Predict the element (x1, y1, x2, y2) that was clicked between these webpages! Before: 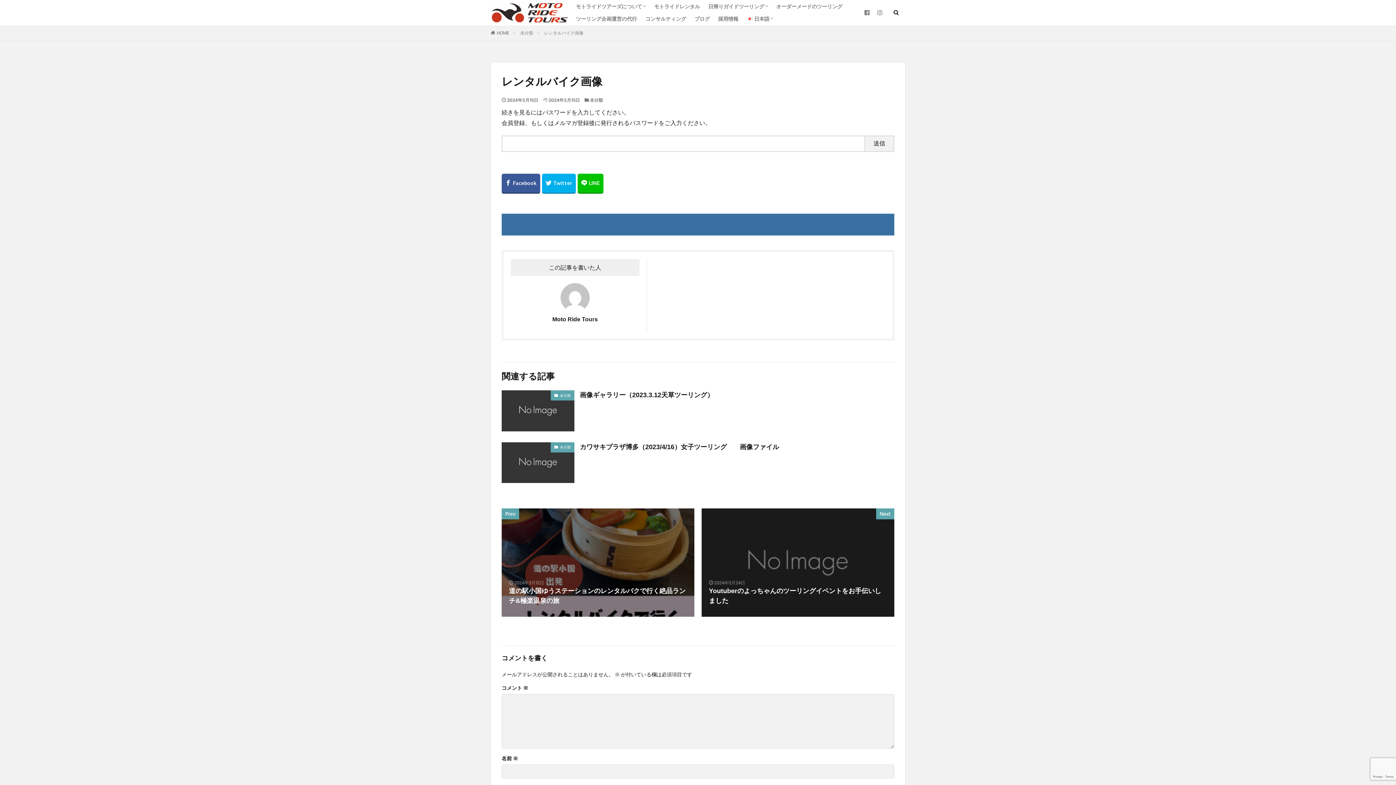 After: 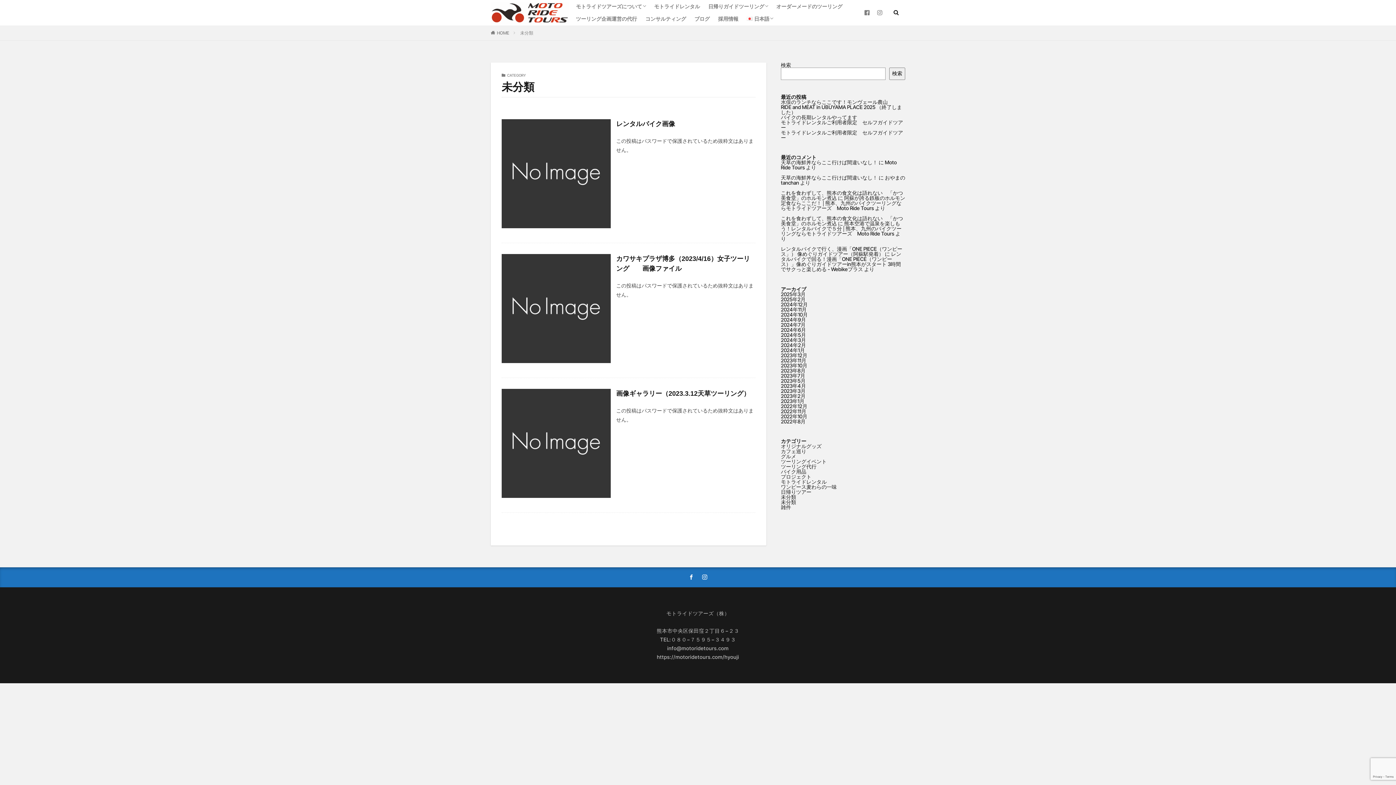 Action: label: 未分類 bbox: (550, 390, 574, 400)